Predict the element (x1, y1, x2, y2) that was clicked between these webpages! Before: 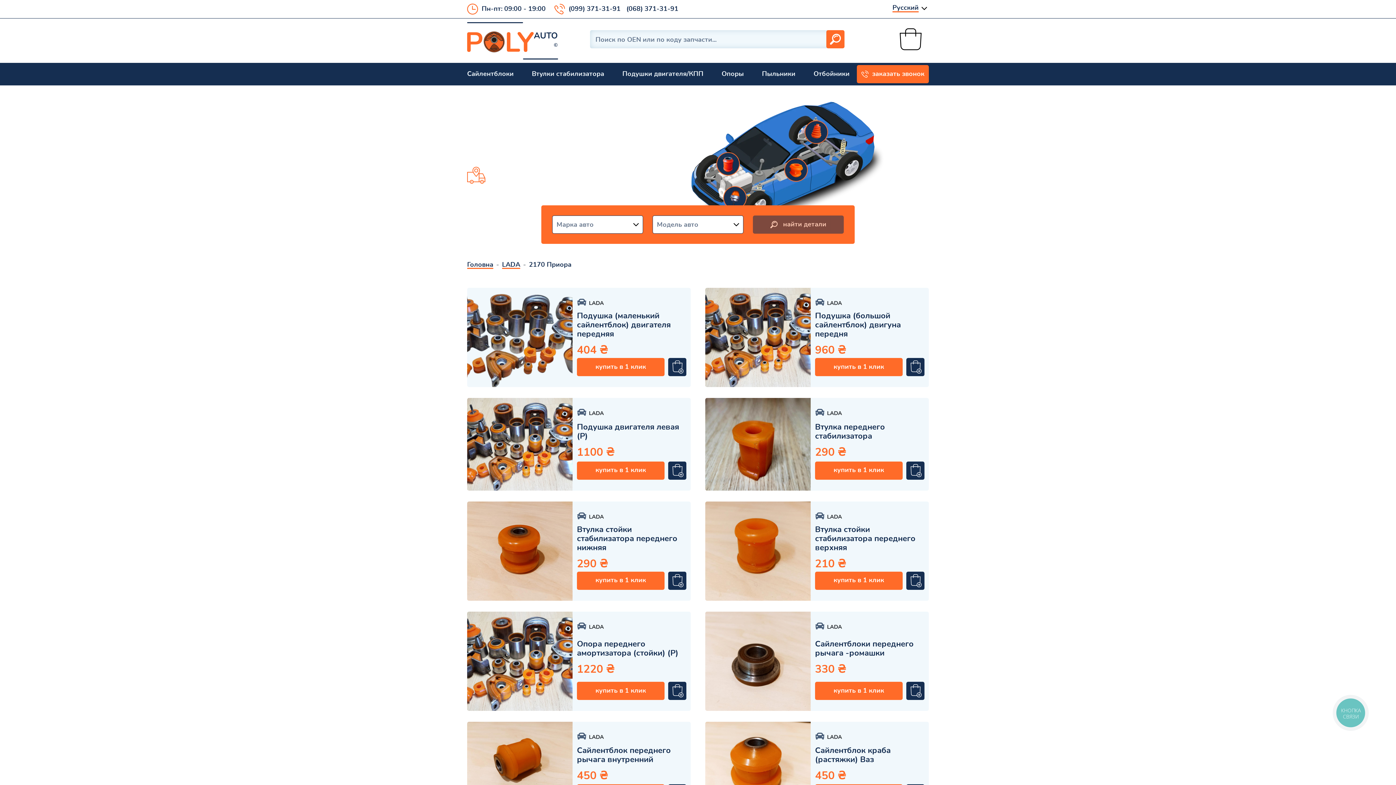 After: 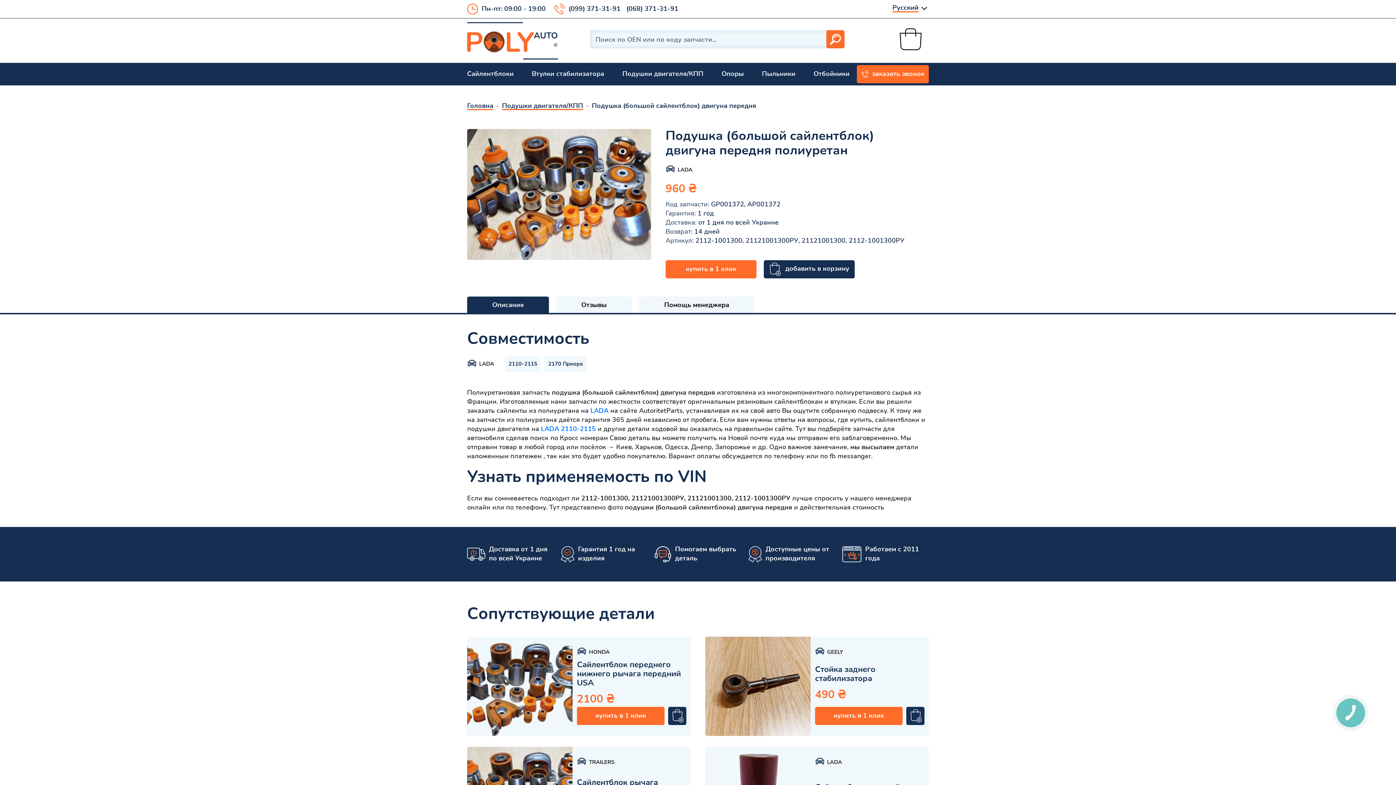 Action: bbox: (815, 312, 901, 338) label: Подушка (большой сайлентблок) двигуна передня